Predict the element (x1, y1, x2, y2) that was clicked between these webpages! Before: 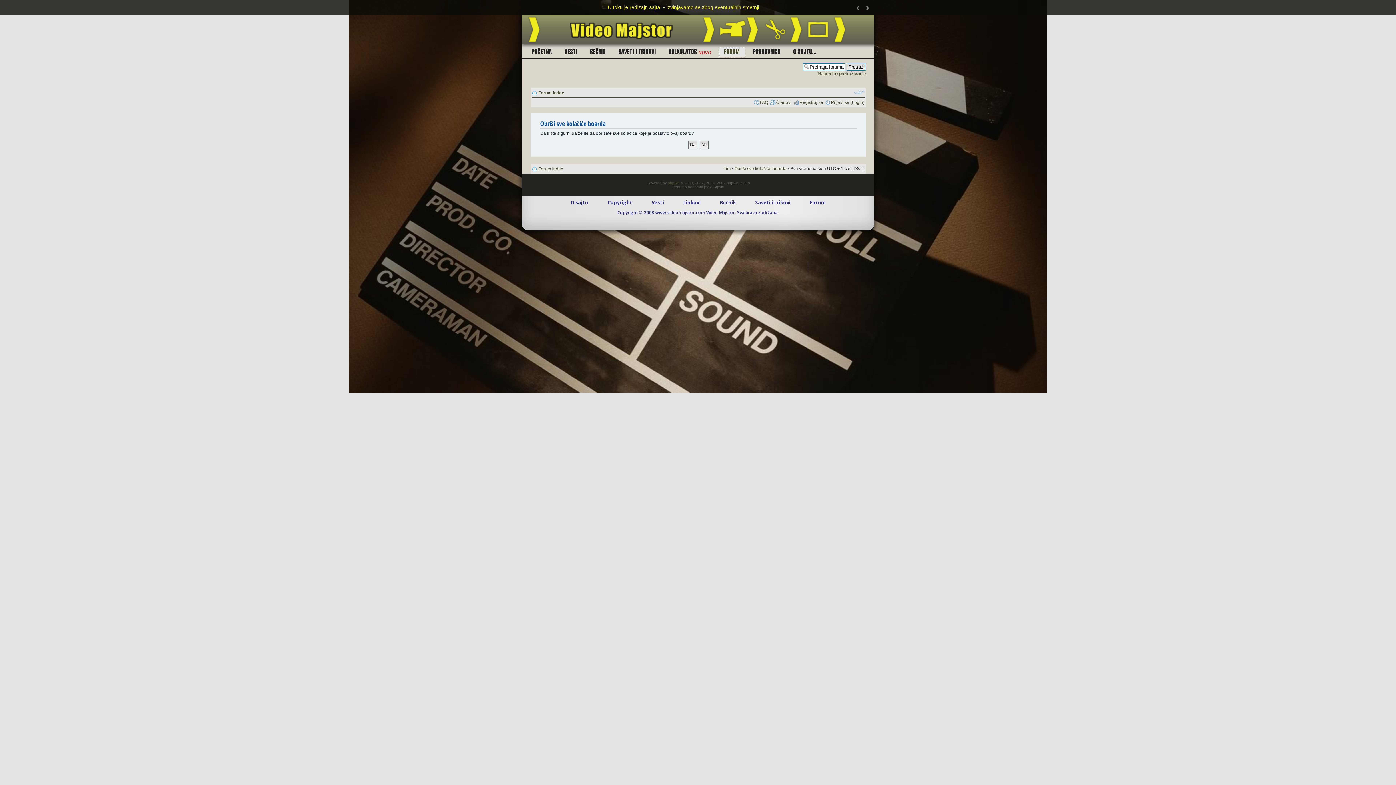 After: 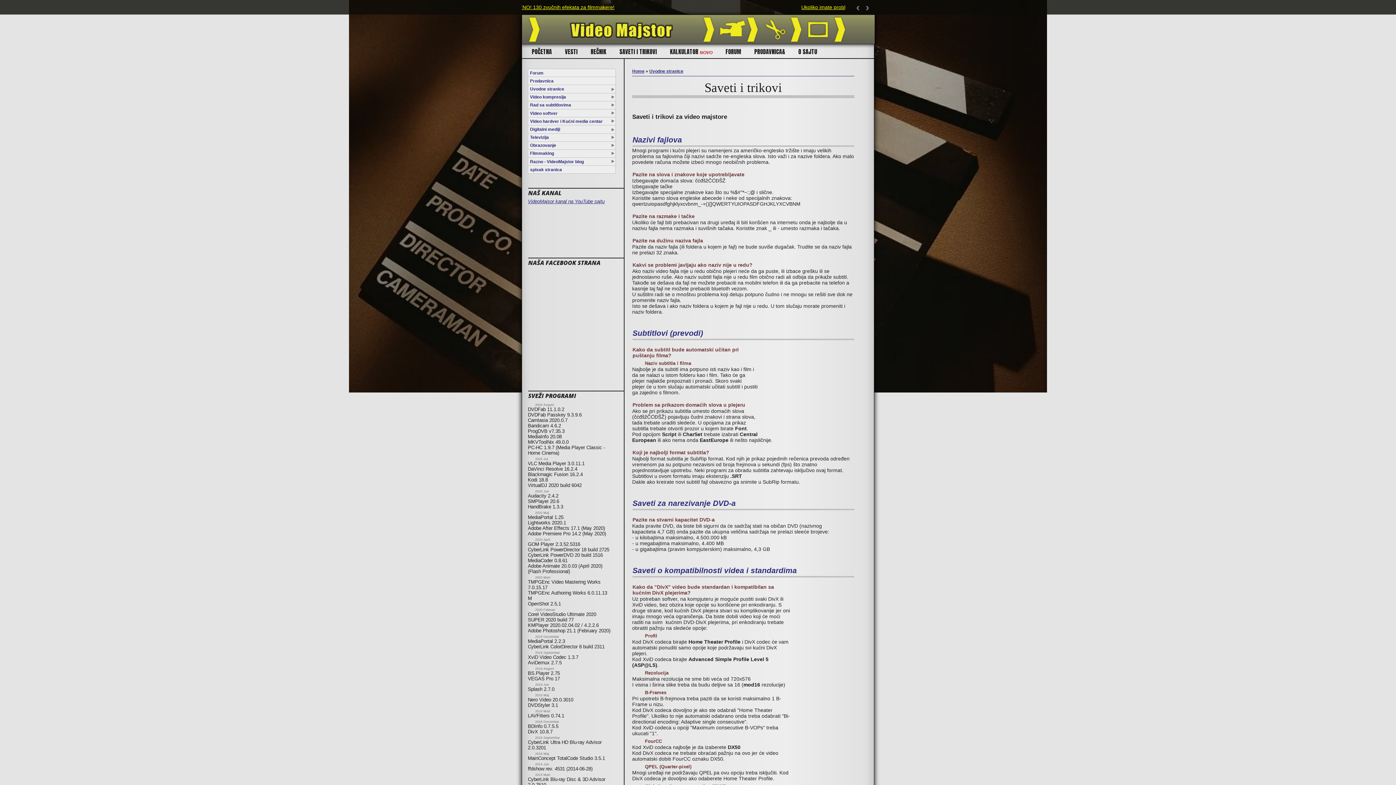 Action: label: Saveti i trikovi bbox: (750, 199, 795, 205)